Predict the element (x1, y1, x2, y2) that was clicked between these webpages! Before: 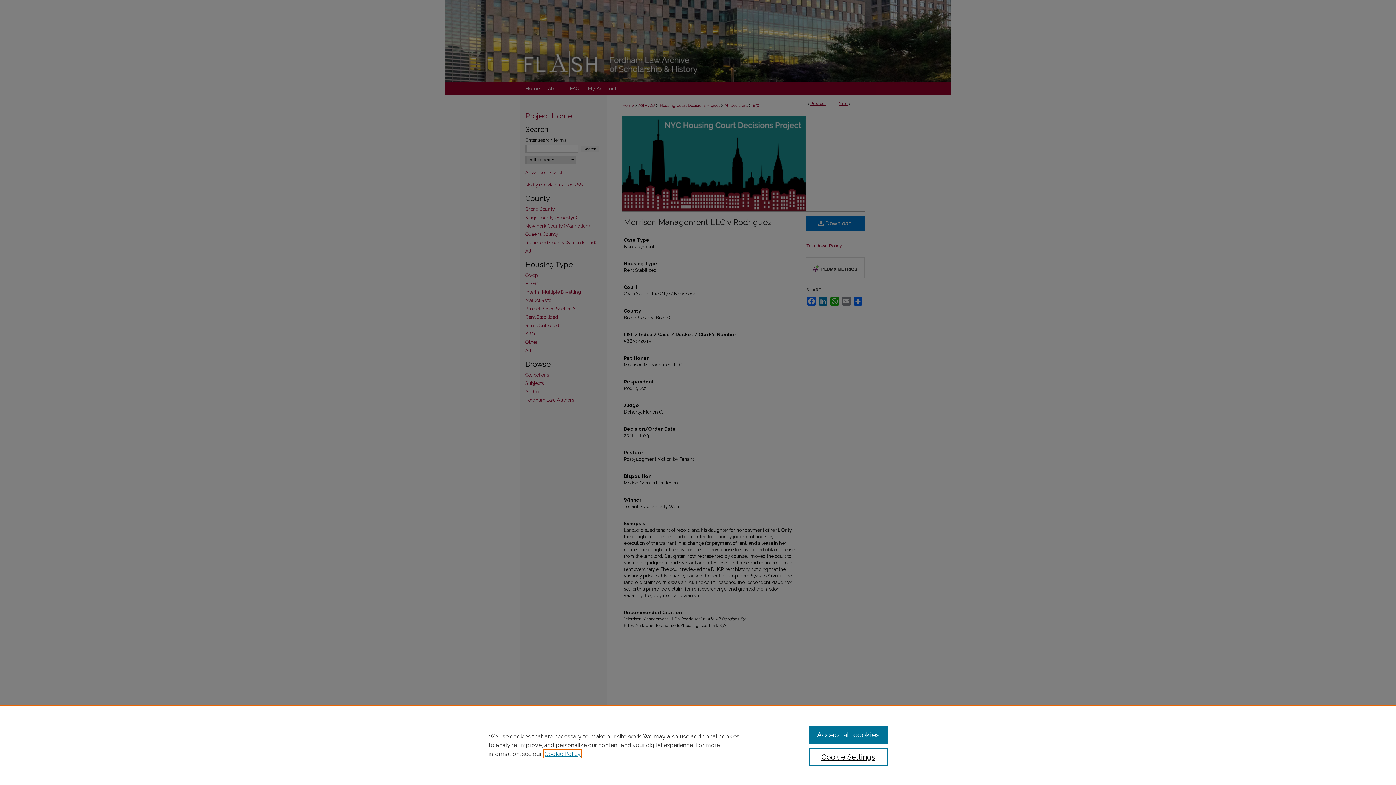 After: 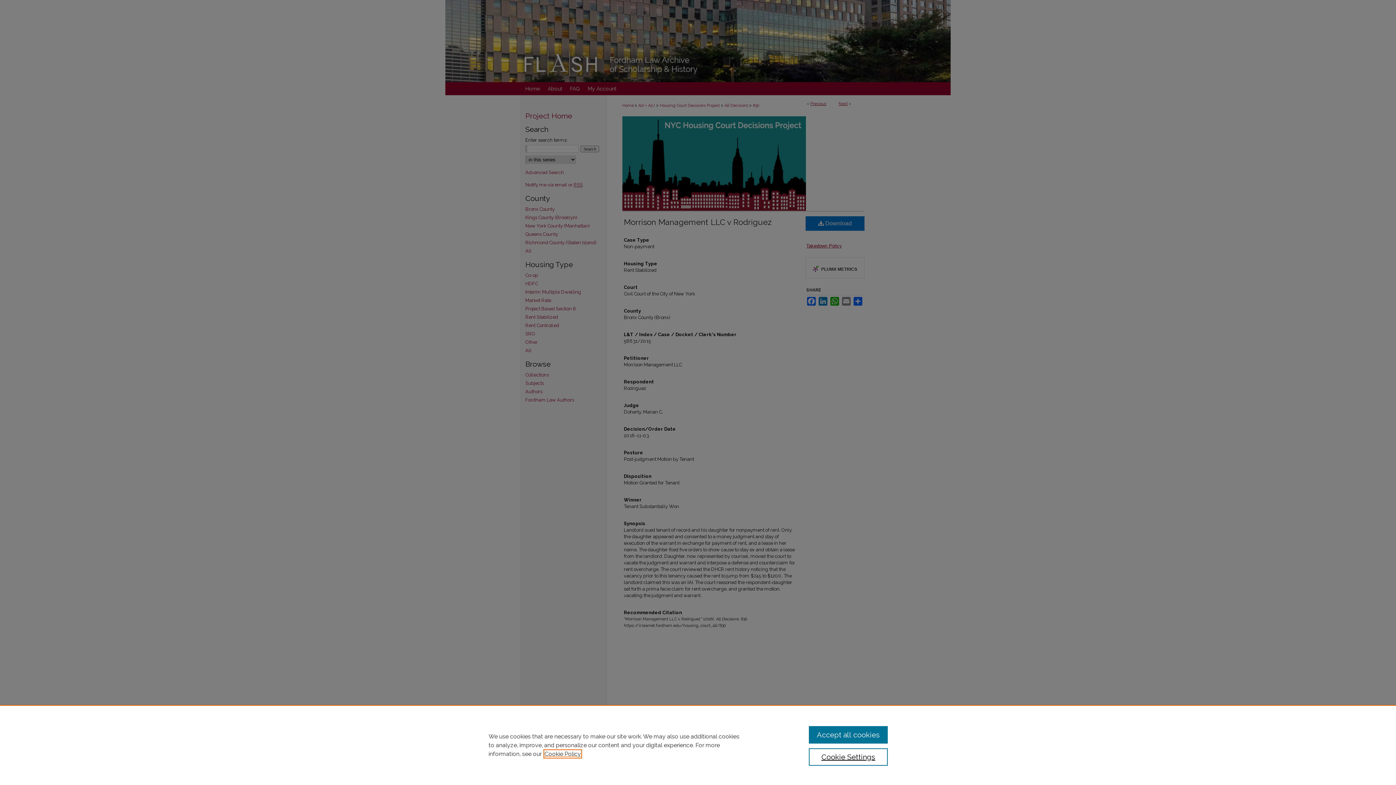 Action: label: , opens in a new tab bbox: (544, 750, 581, 757)